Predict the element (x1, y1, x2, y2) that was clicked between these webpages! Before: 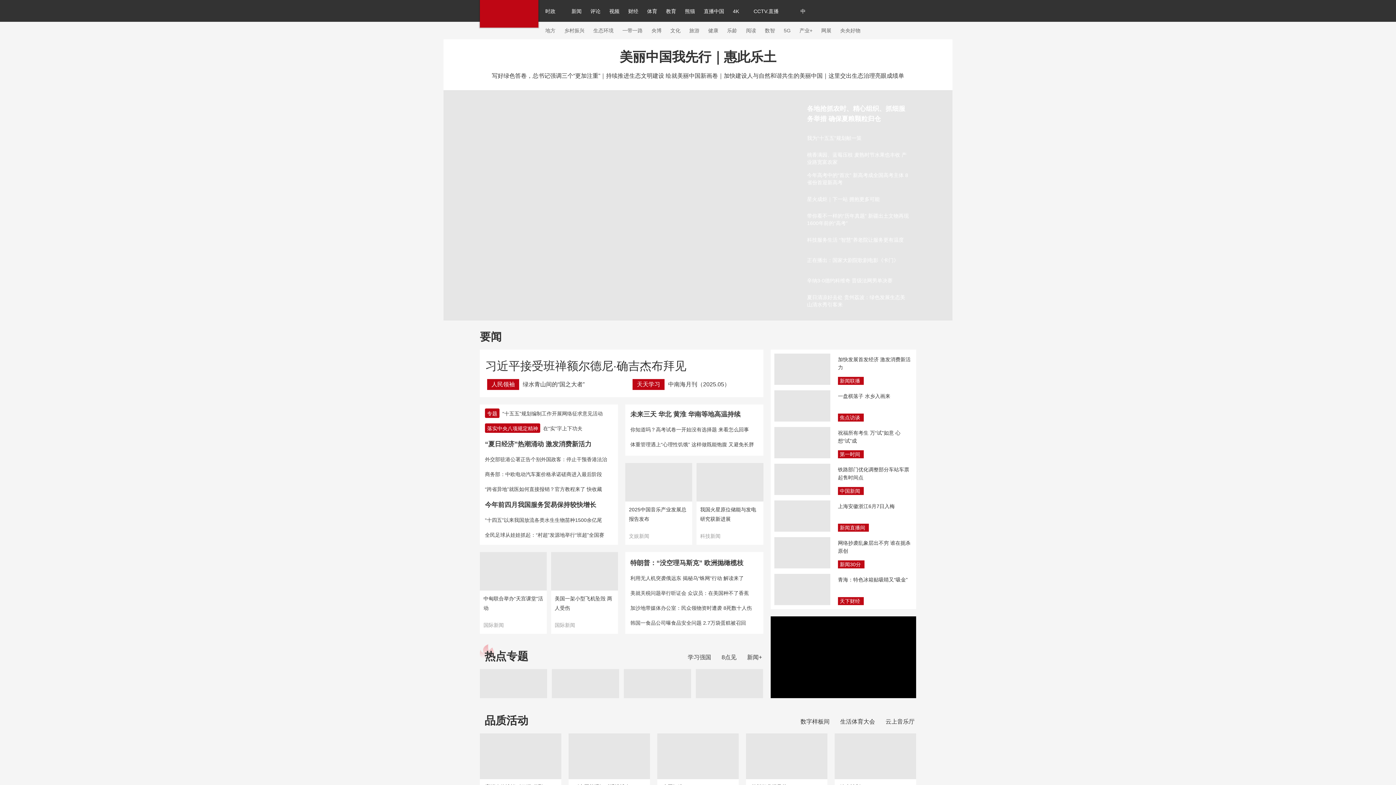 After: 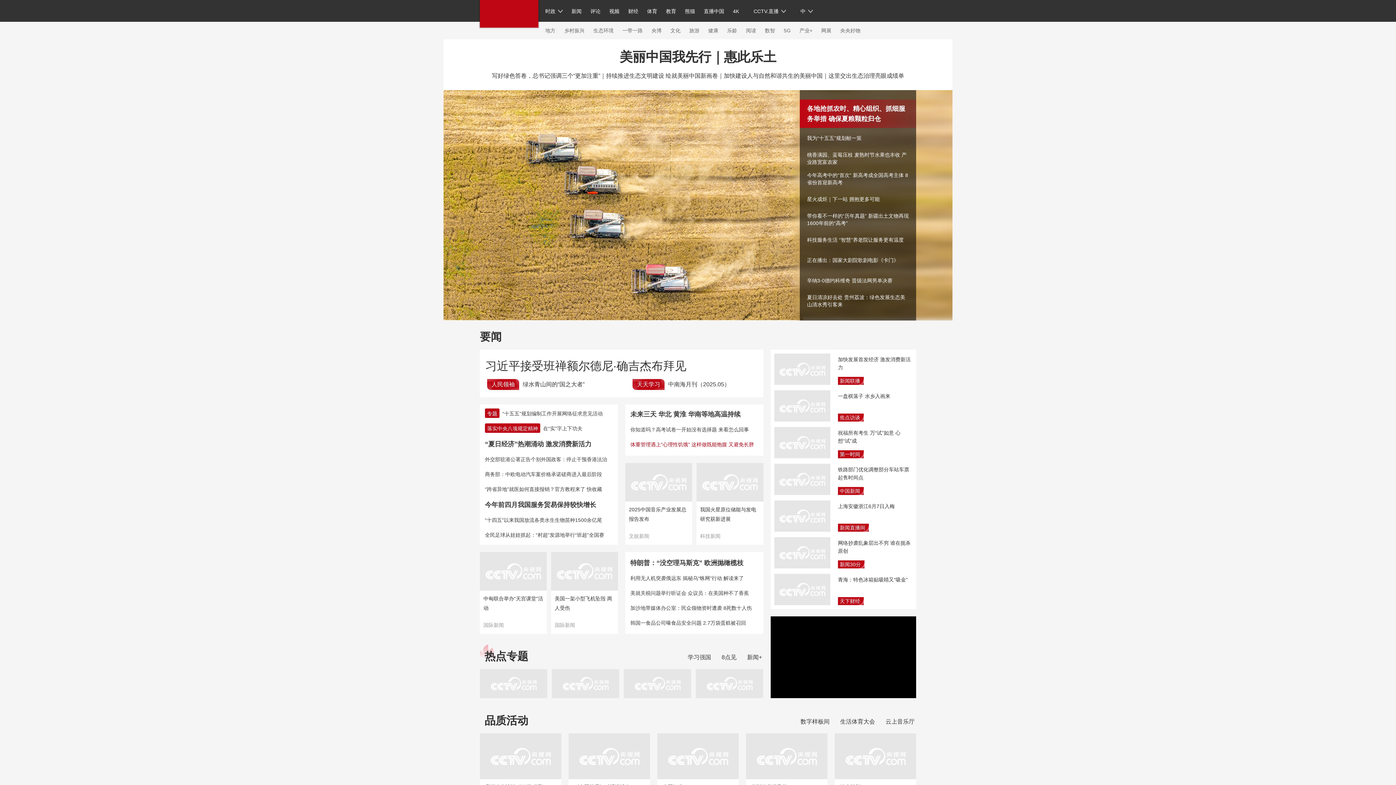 Action: bbox: (630, 441, 754, 447) label: 体重管理遇上“心理性饥饿” 这样做既能饱腹 又避免长胖